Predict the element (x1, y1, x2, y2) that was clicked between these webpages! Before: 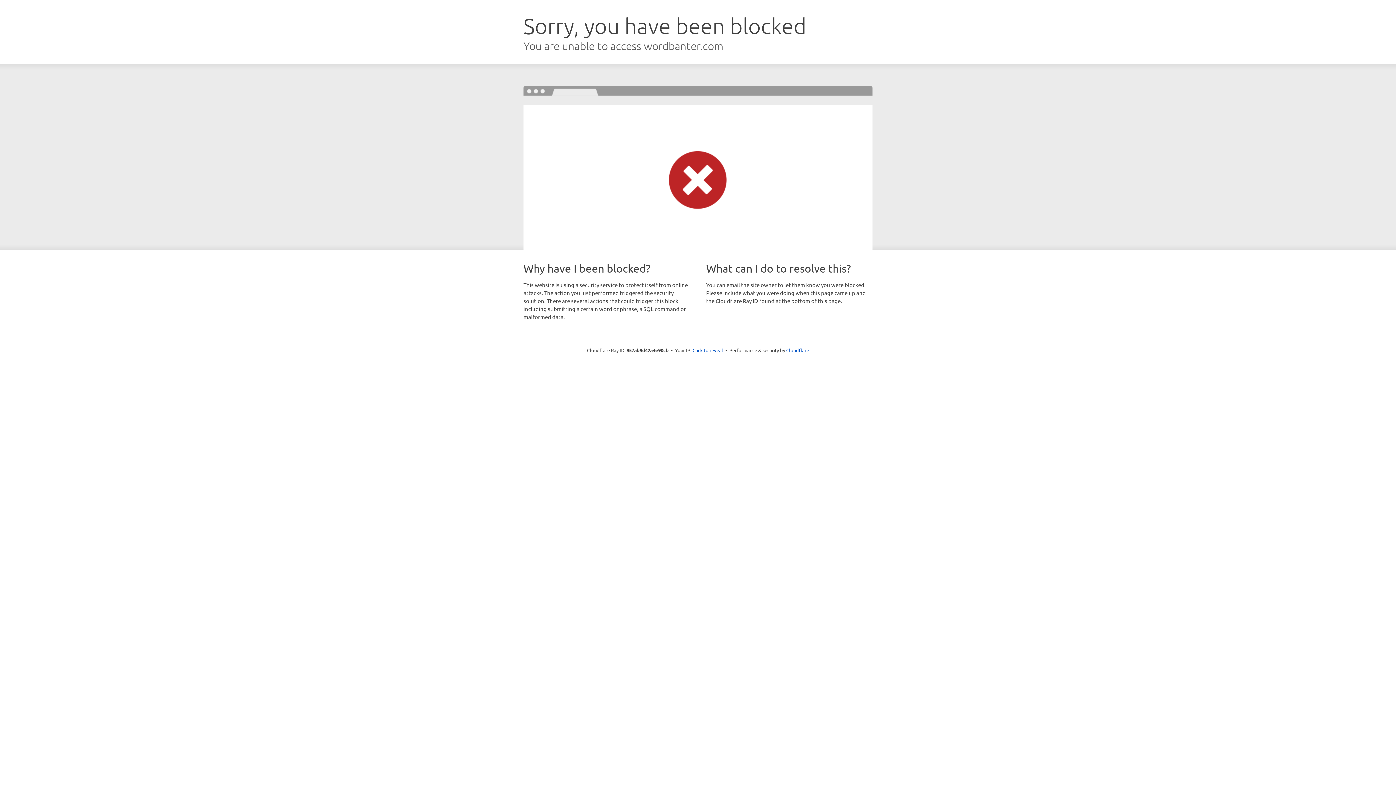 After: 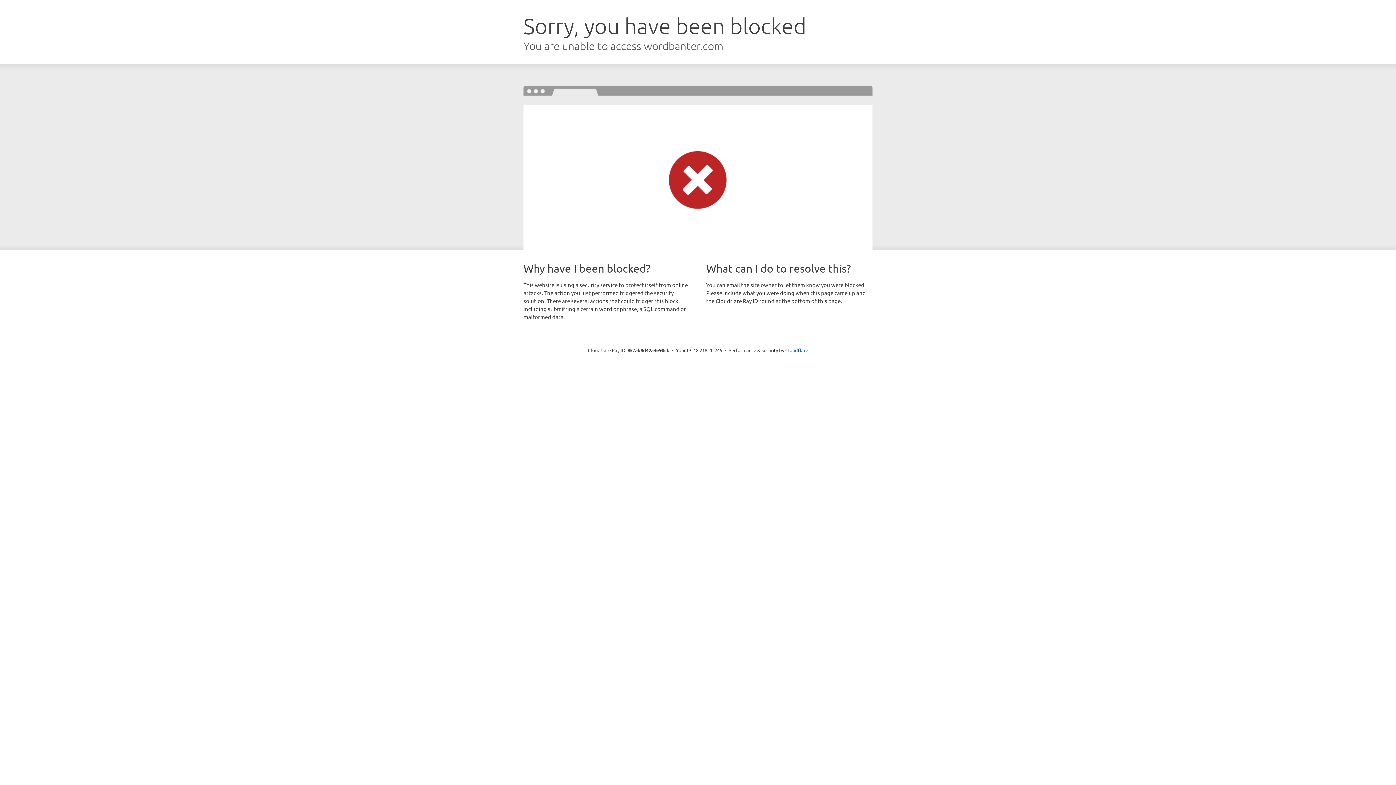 Action: label: Click to reveal bbox: (692, 346, 723, 353)